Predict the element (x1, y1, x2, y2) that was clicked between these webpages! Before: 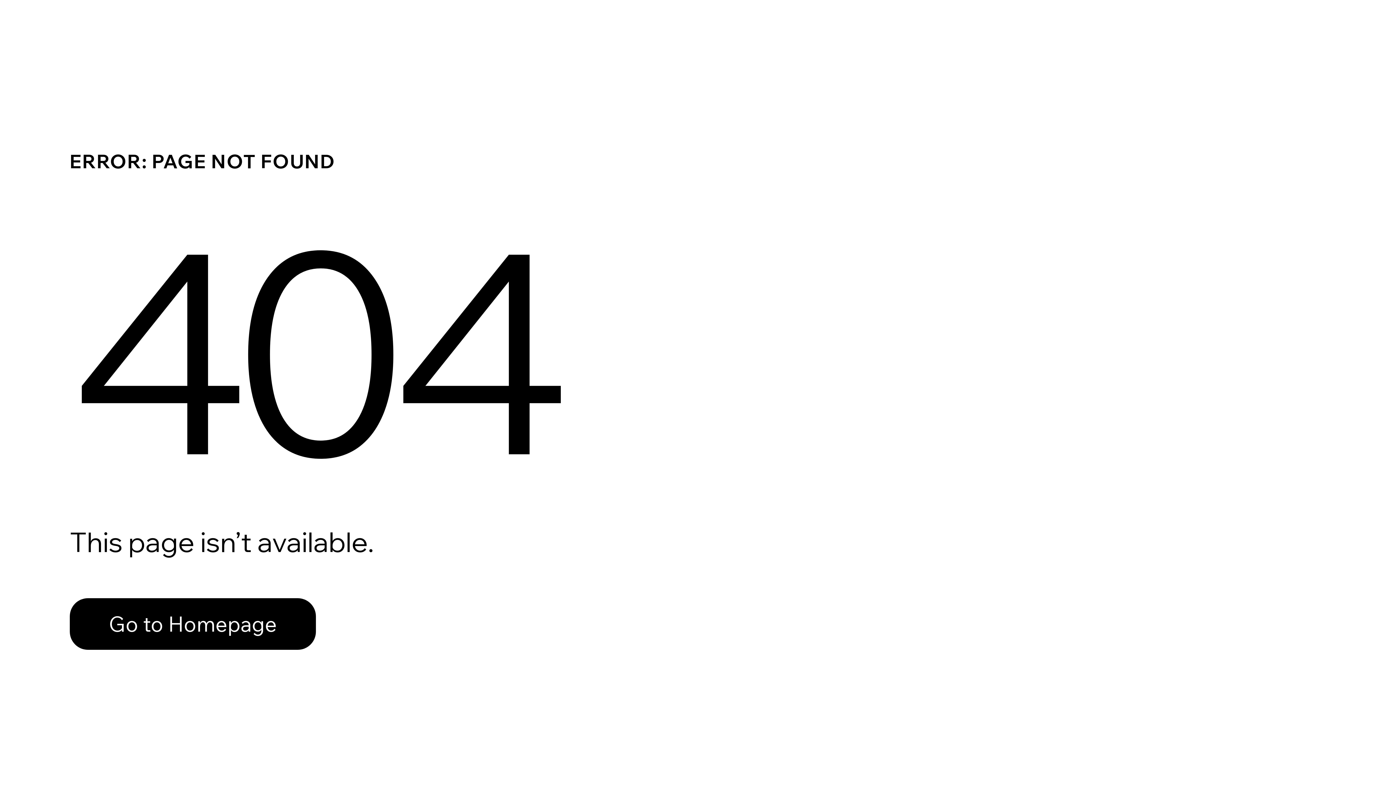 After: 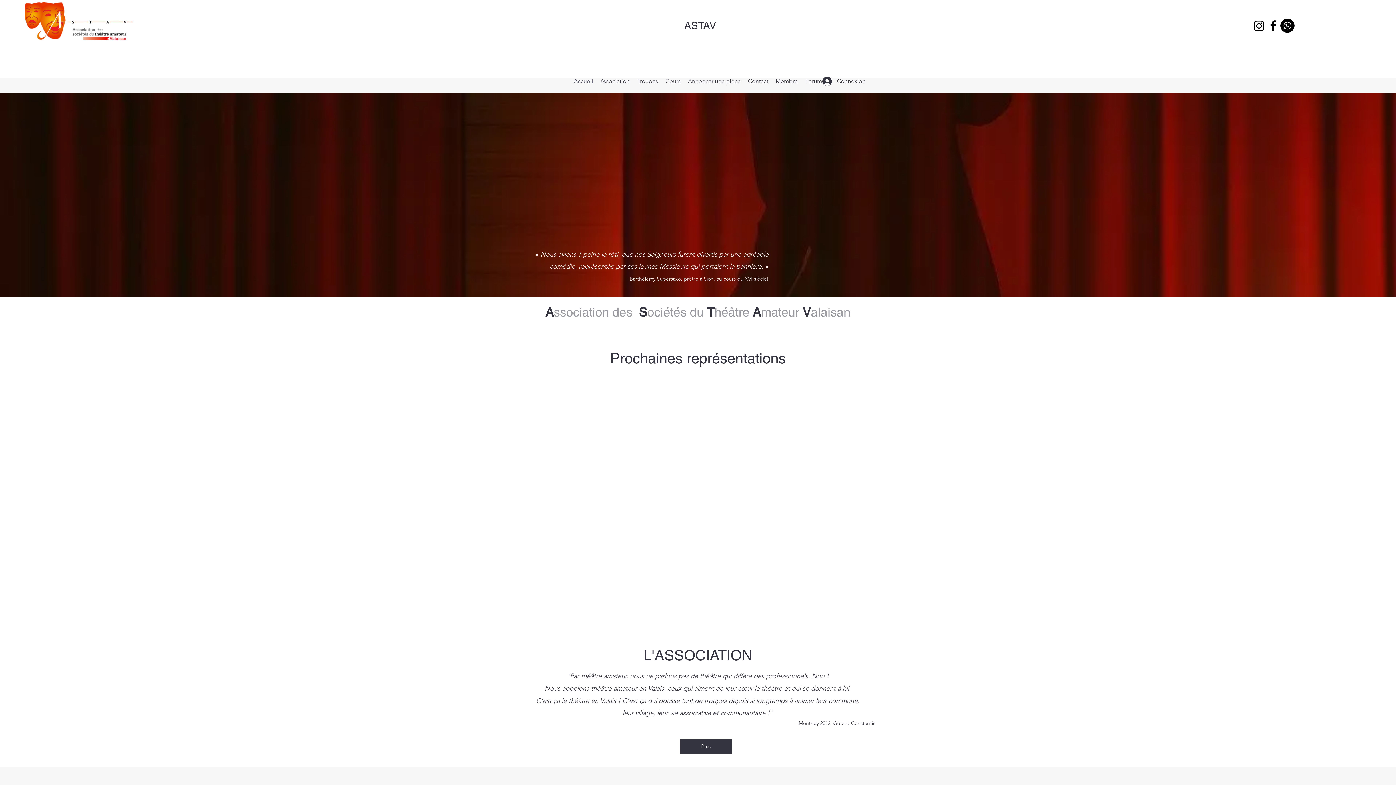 Action: bbox: (69, 598, 316, 650) label: Go to Homepage